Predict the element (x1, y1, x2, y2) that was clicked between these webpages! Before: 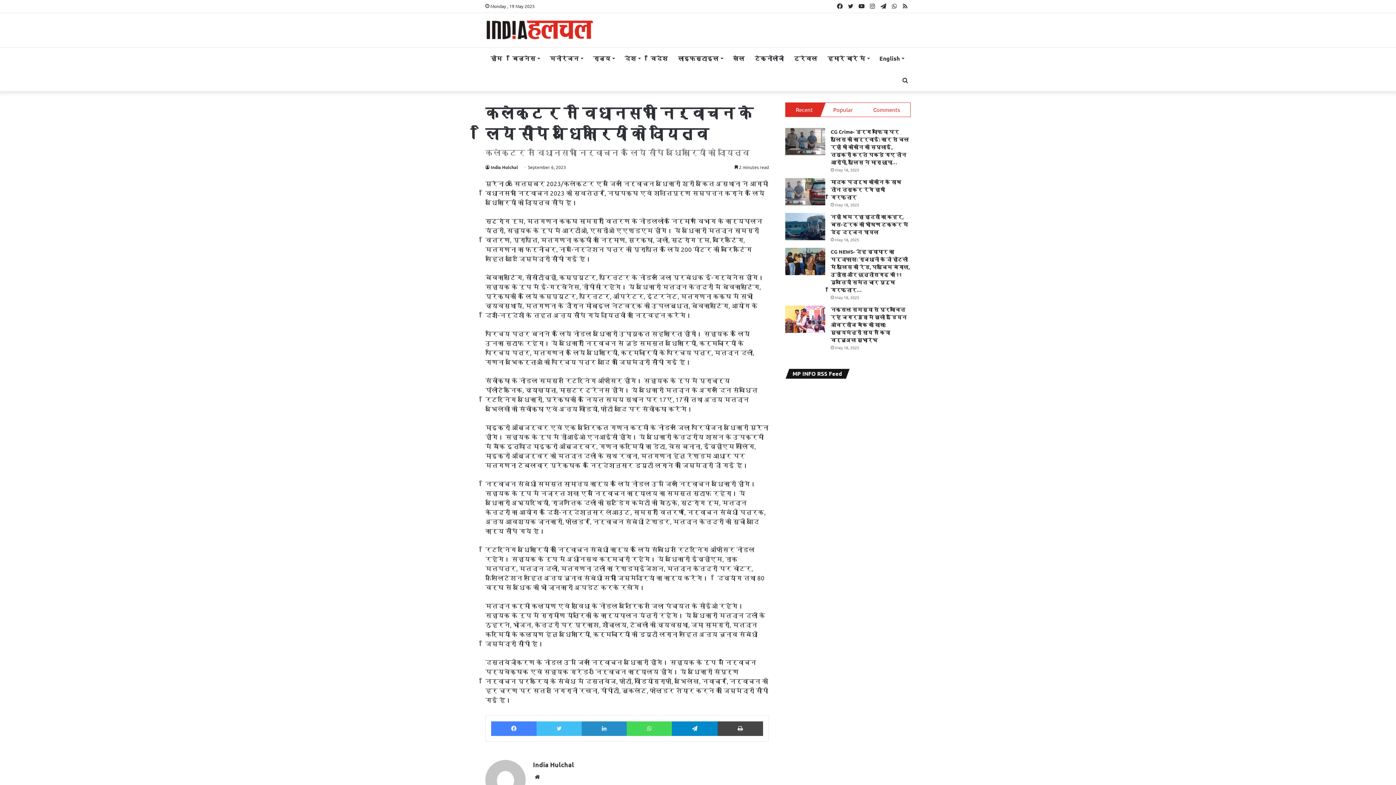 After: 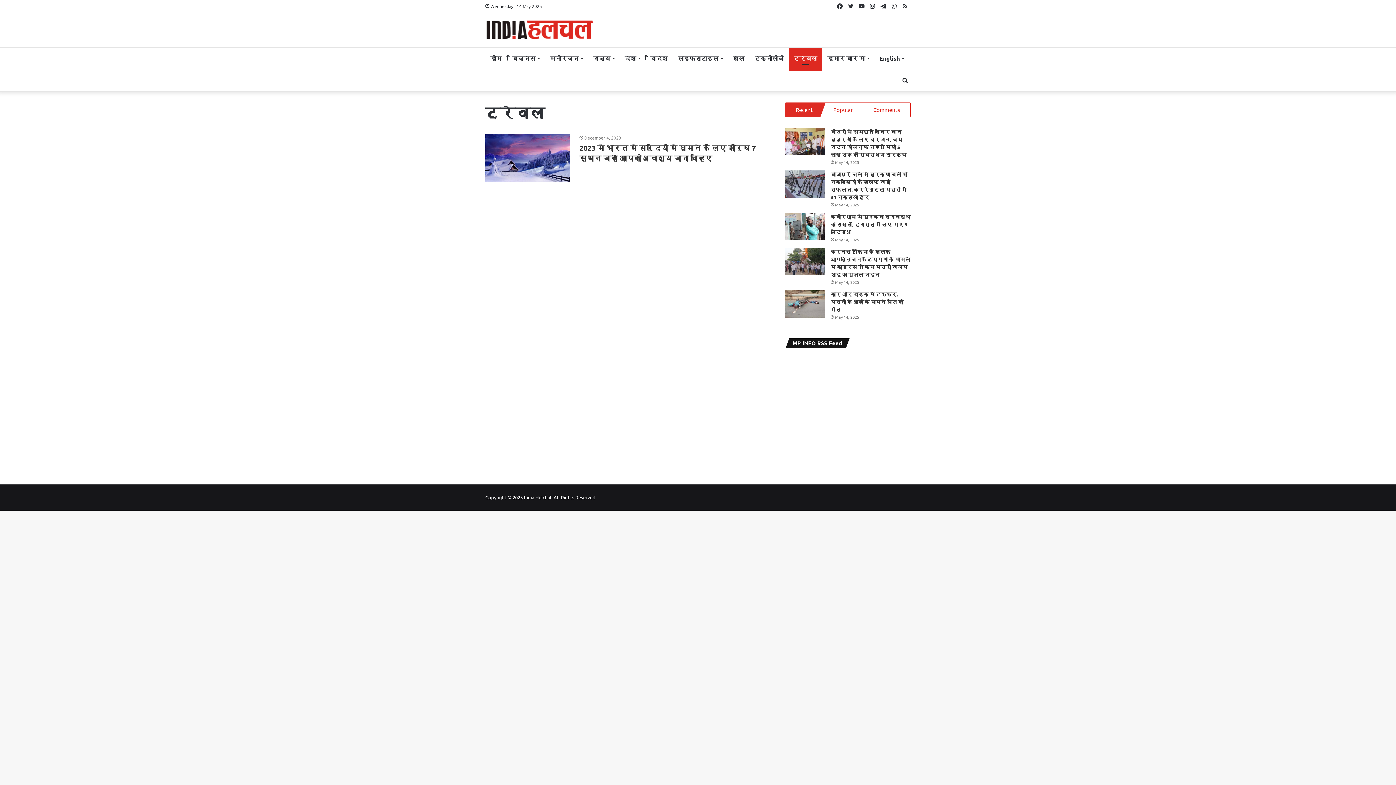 Action: label: ट्रेवल bbox: (789, 47, 822, 69)